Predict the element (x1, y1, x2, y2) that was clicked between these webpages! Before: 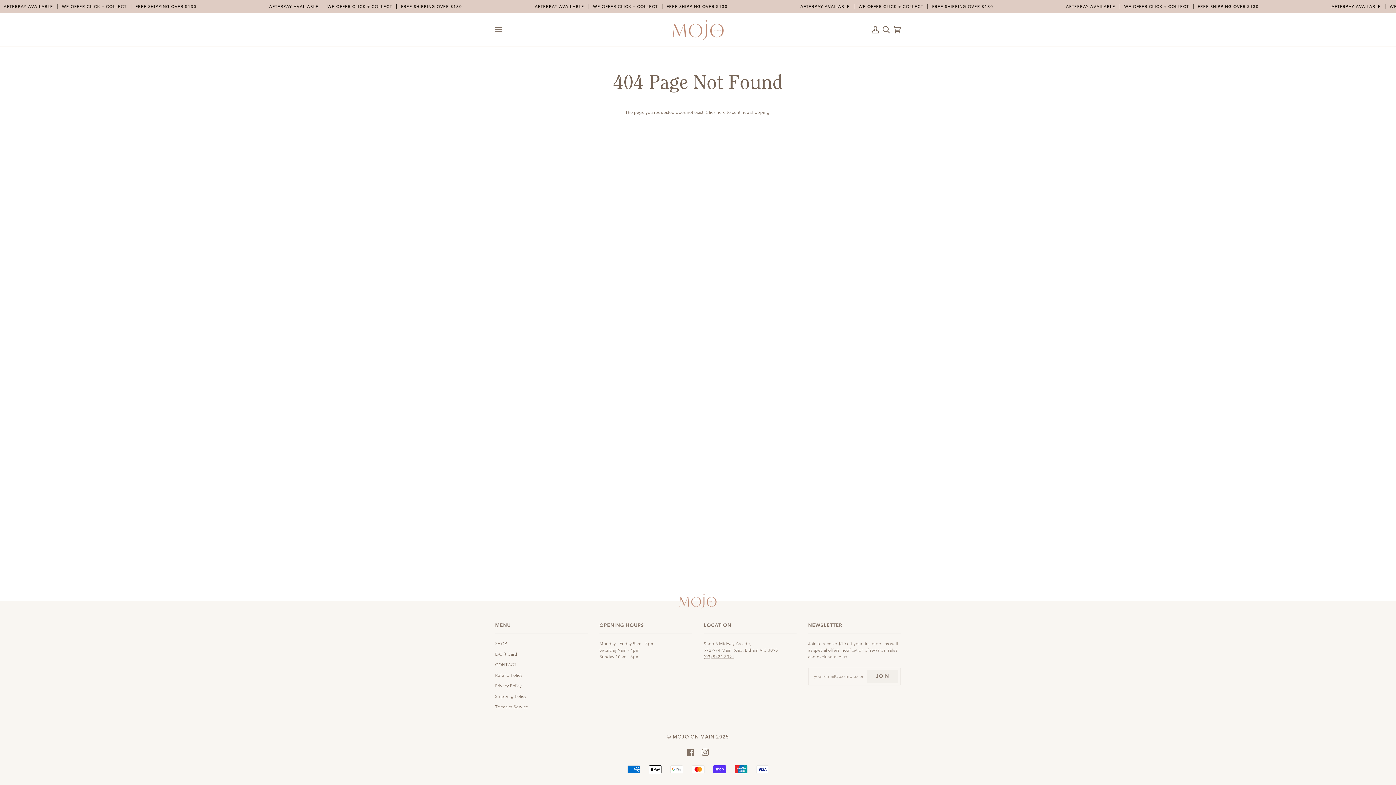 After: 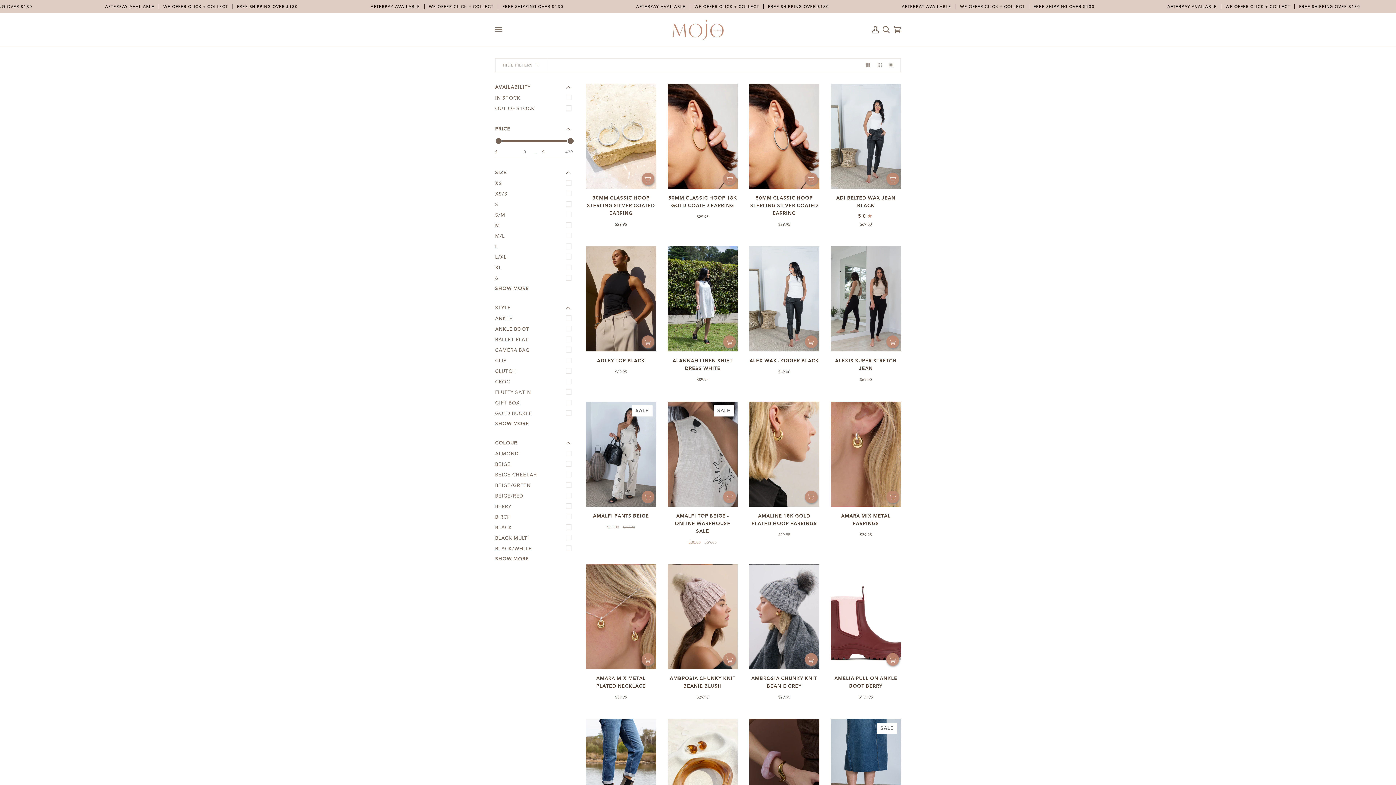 Action: label: here bbox: (716, 109, 725, 115)